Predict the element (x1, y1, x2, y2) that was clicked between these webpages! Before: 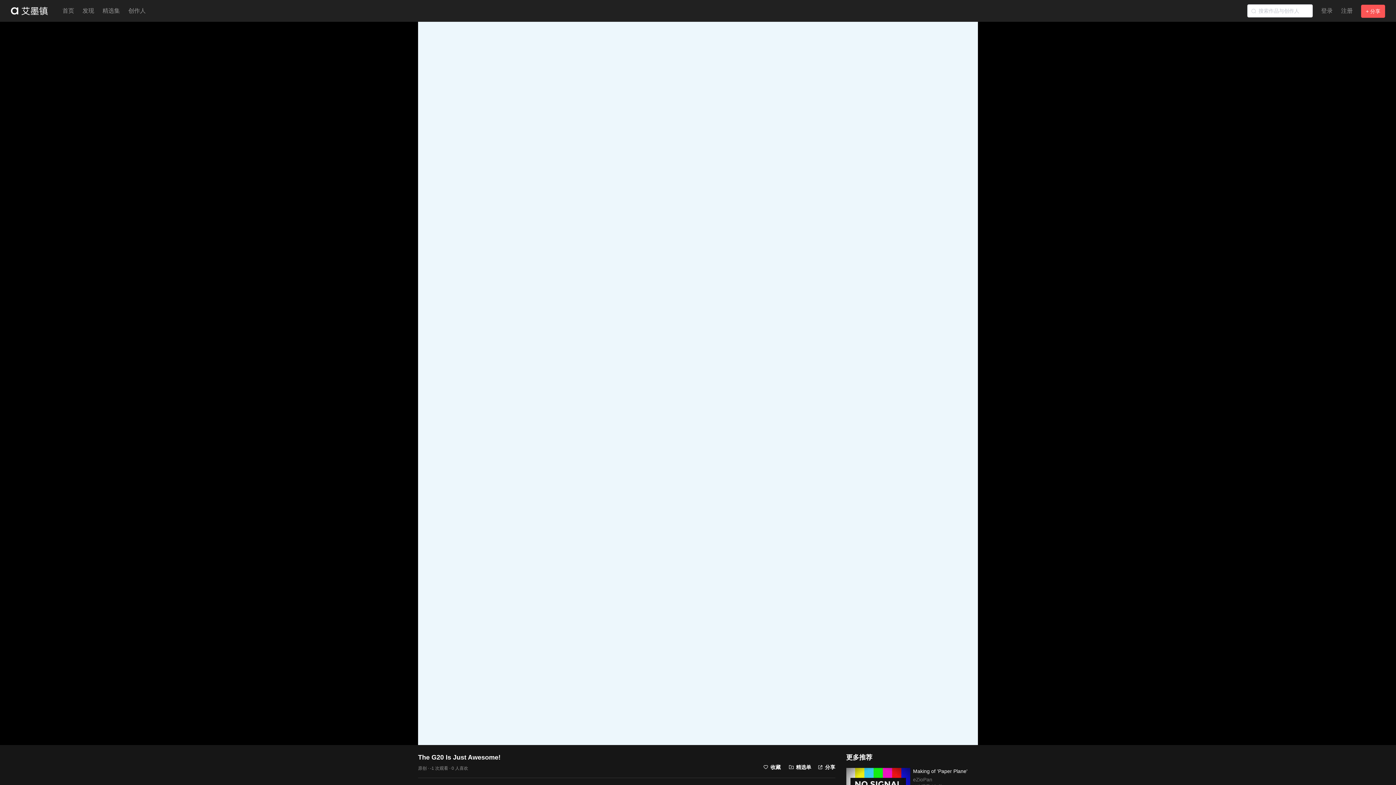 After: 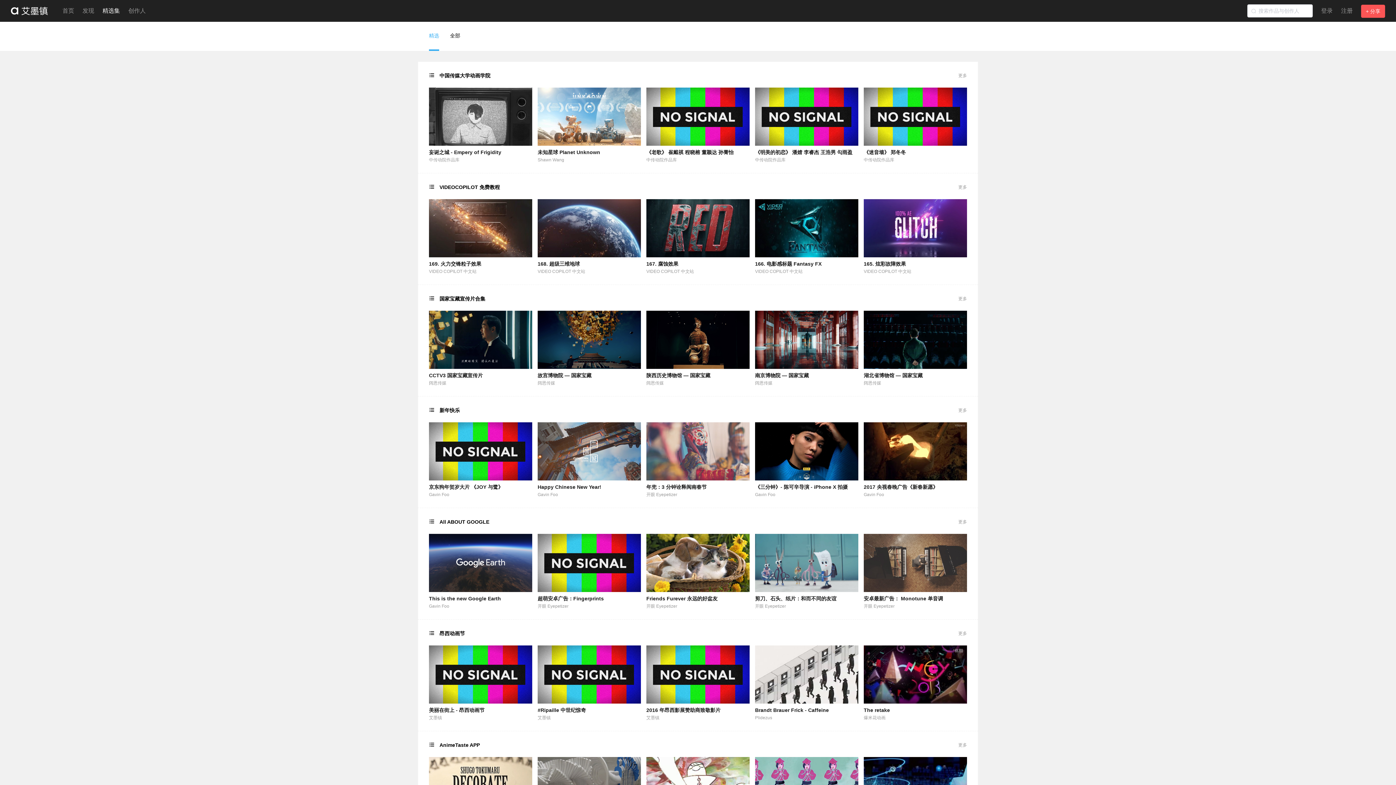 Action: label: 精选集 bbox: (102, 7, 120, 13)